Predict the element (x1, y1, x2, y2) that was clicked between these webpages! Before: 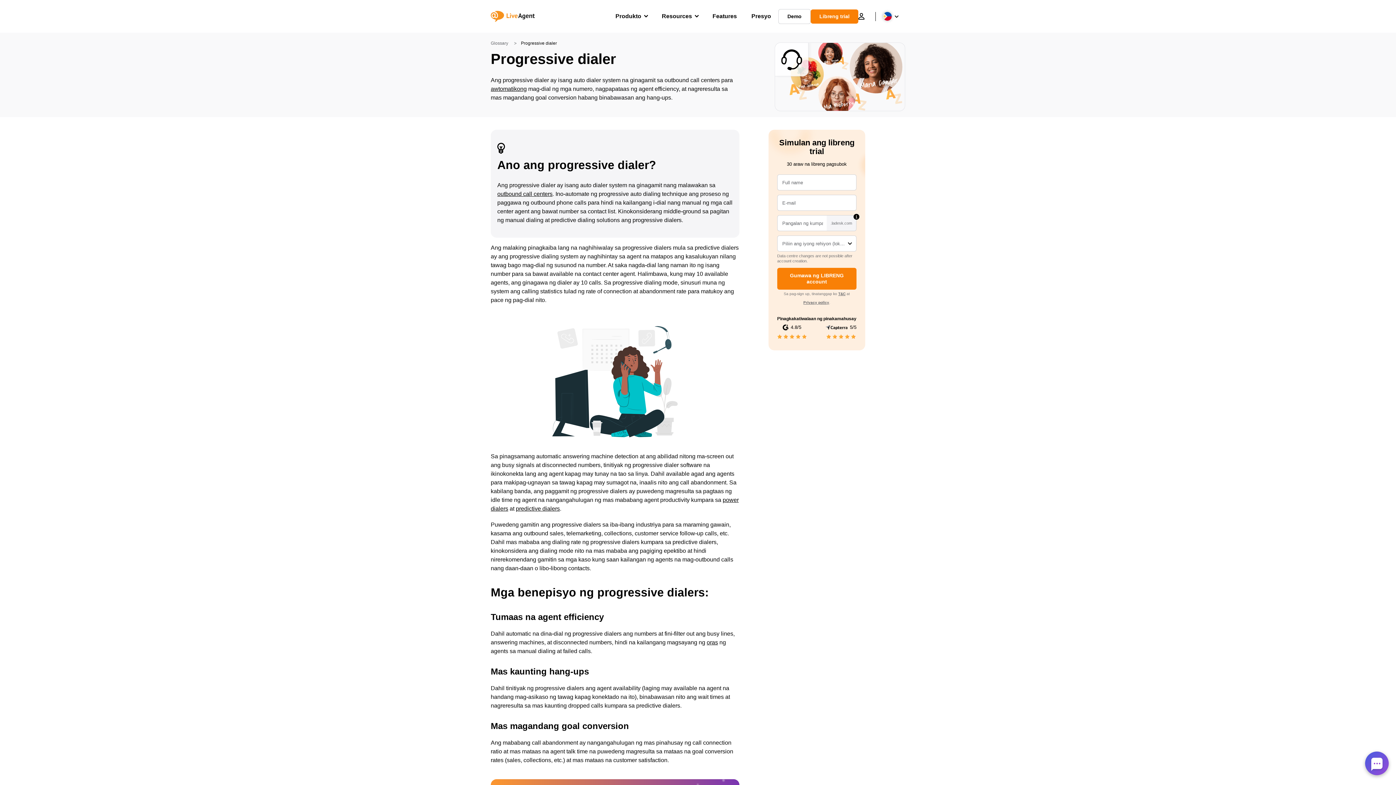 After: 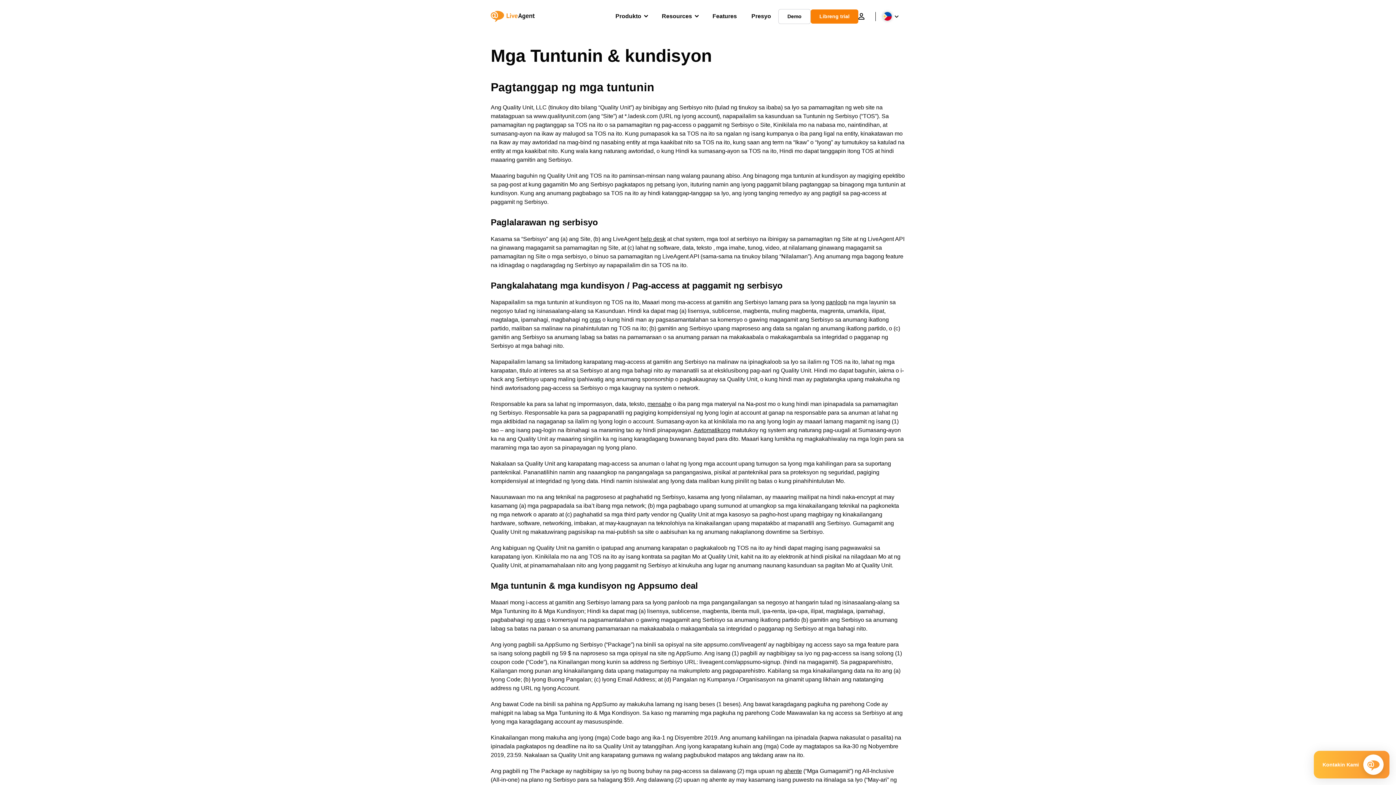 Action: bbox: (838, 291, 845, 295) label: T&C